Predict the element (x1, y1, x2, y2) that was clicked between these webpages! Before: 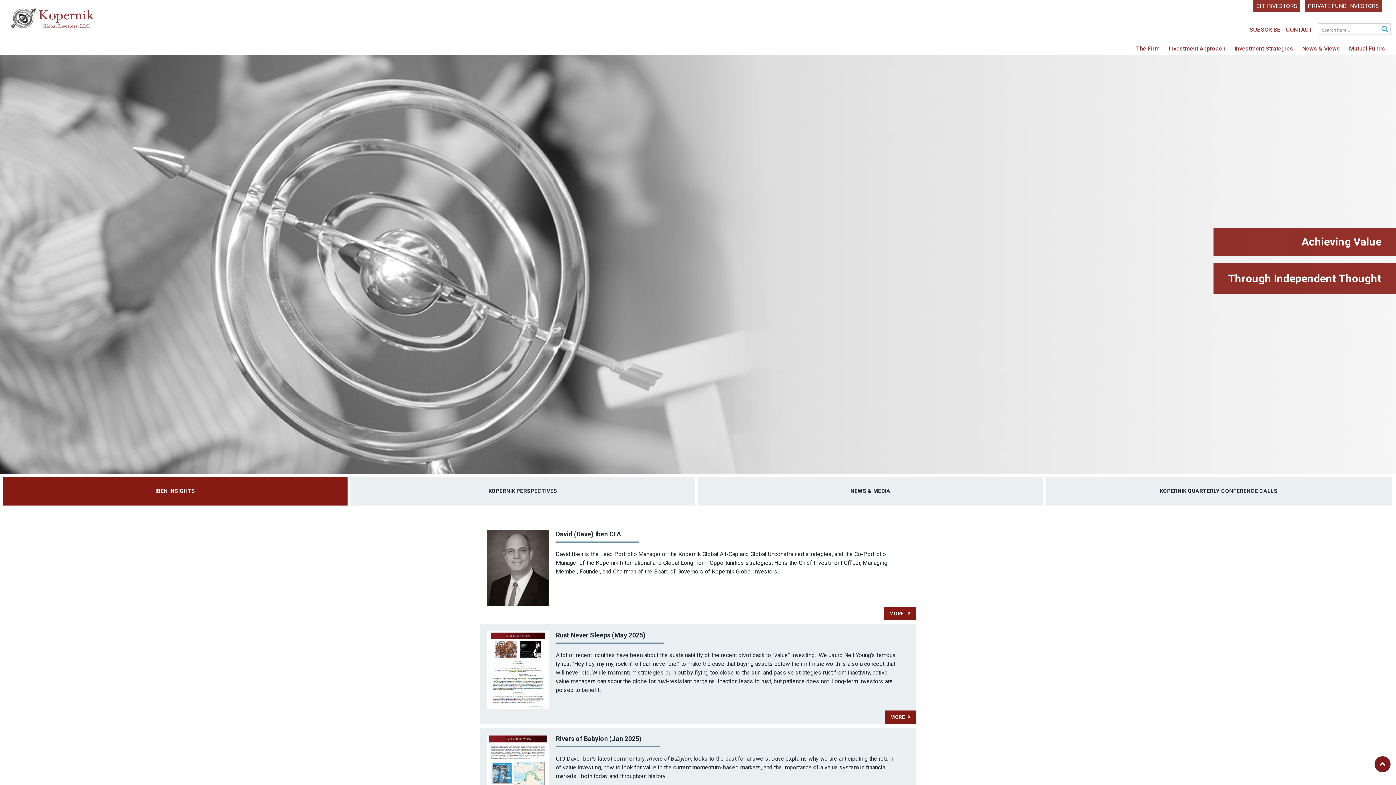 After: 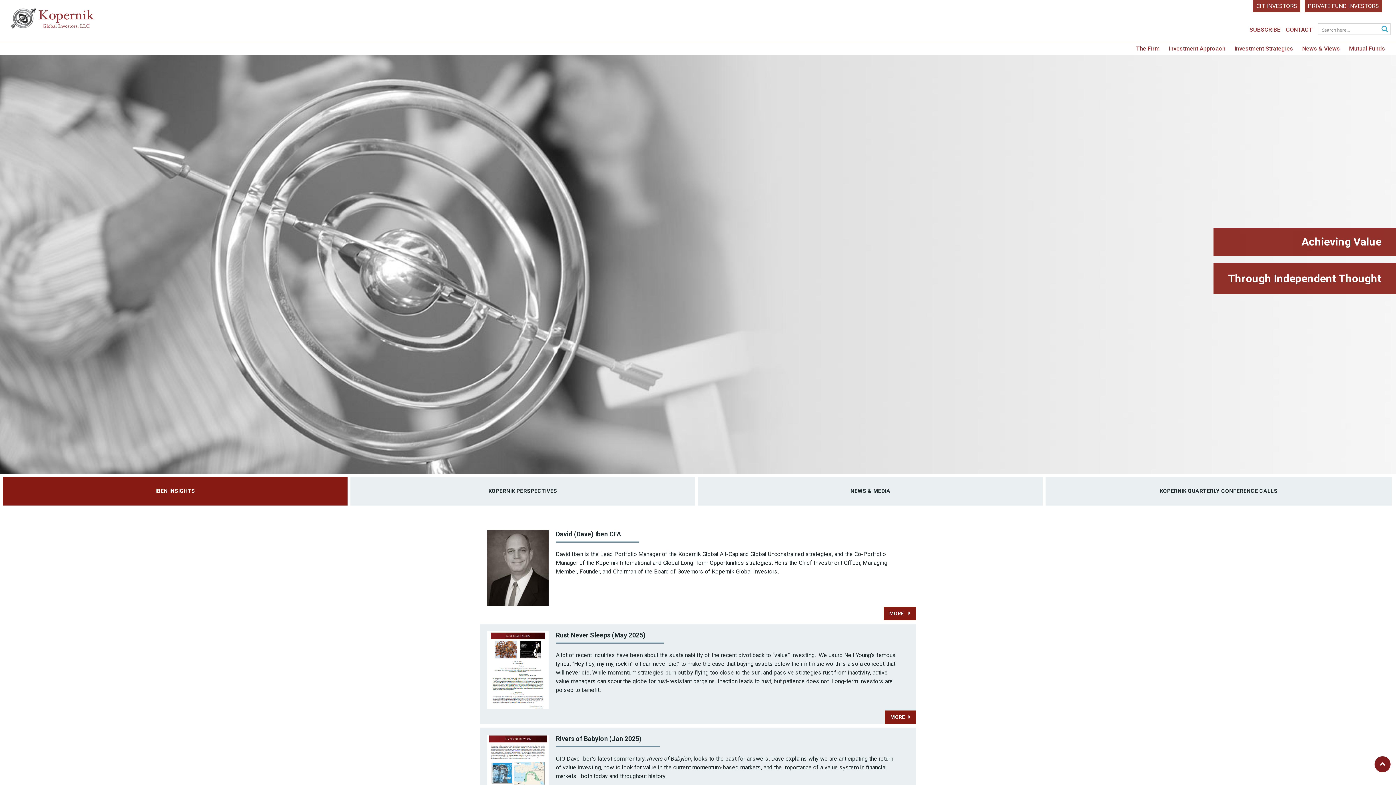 Action: bbox: (487, 668, 548, 672)